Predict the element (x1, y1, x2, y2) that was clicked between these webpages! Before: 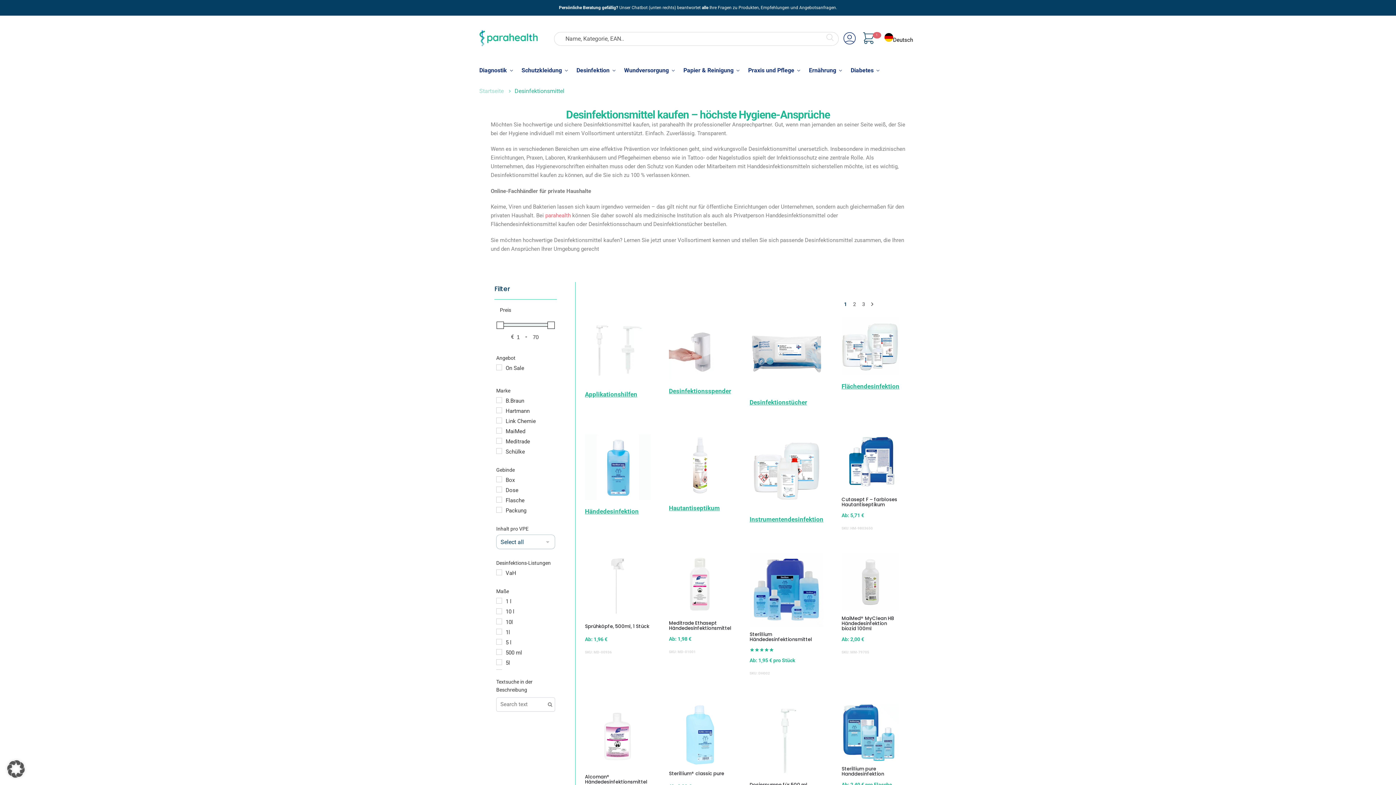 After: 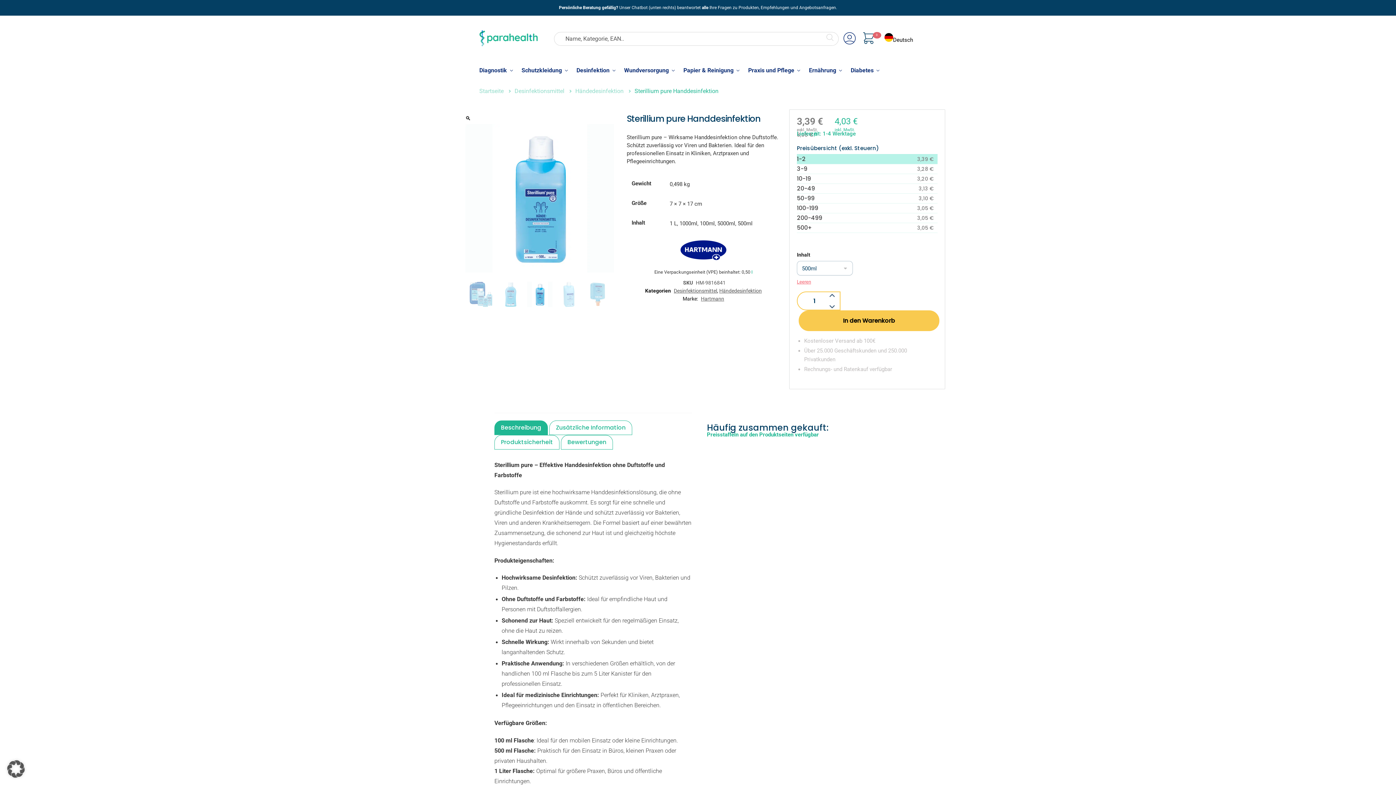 Action: bbox: (841, 766, 899, 776) label: Sterillium pure Handdesinfektion